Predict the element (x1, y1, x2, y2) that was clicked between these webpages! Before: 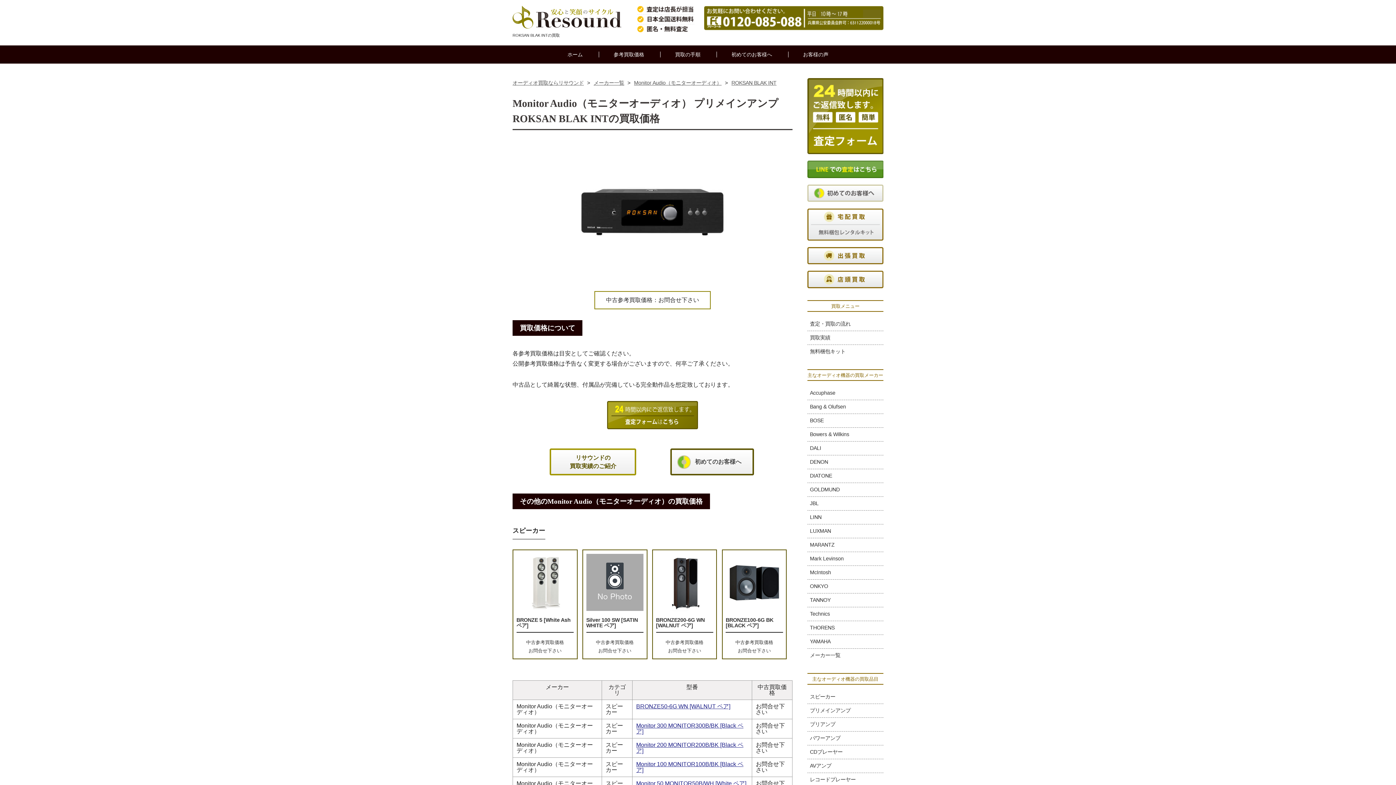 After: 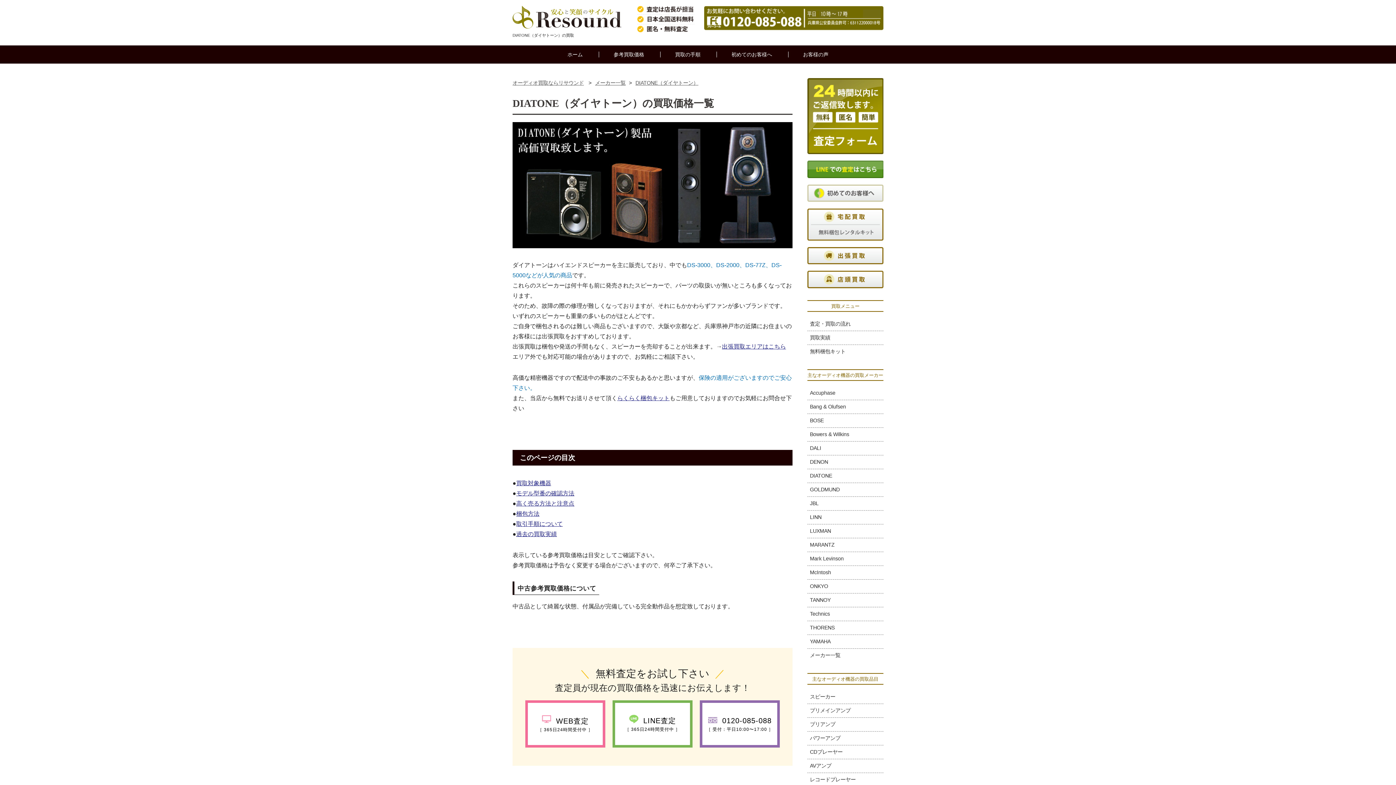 Action: label: DIATONE bbox: (807, 473, 883, 479)